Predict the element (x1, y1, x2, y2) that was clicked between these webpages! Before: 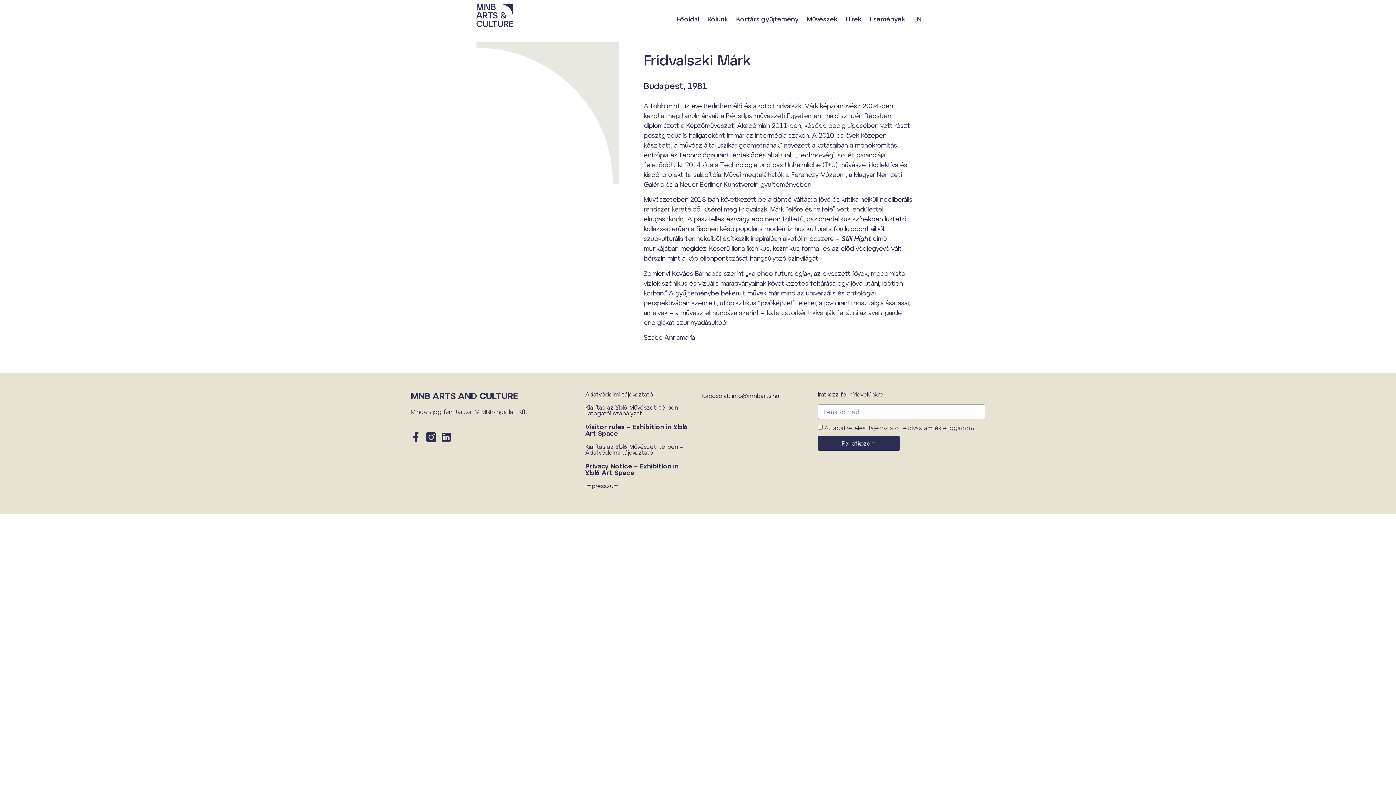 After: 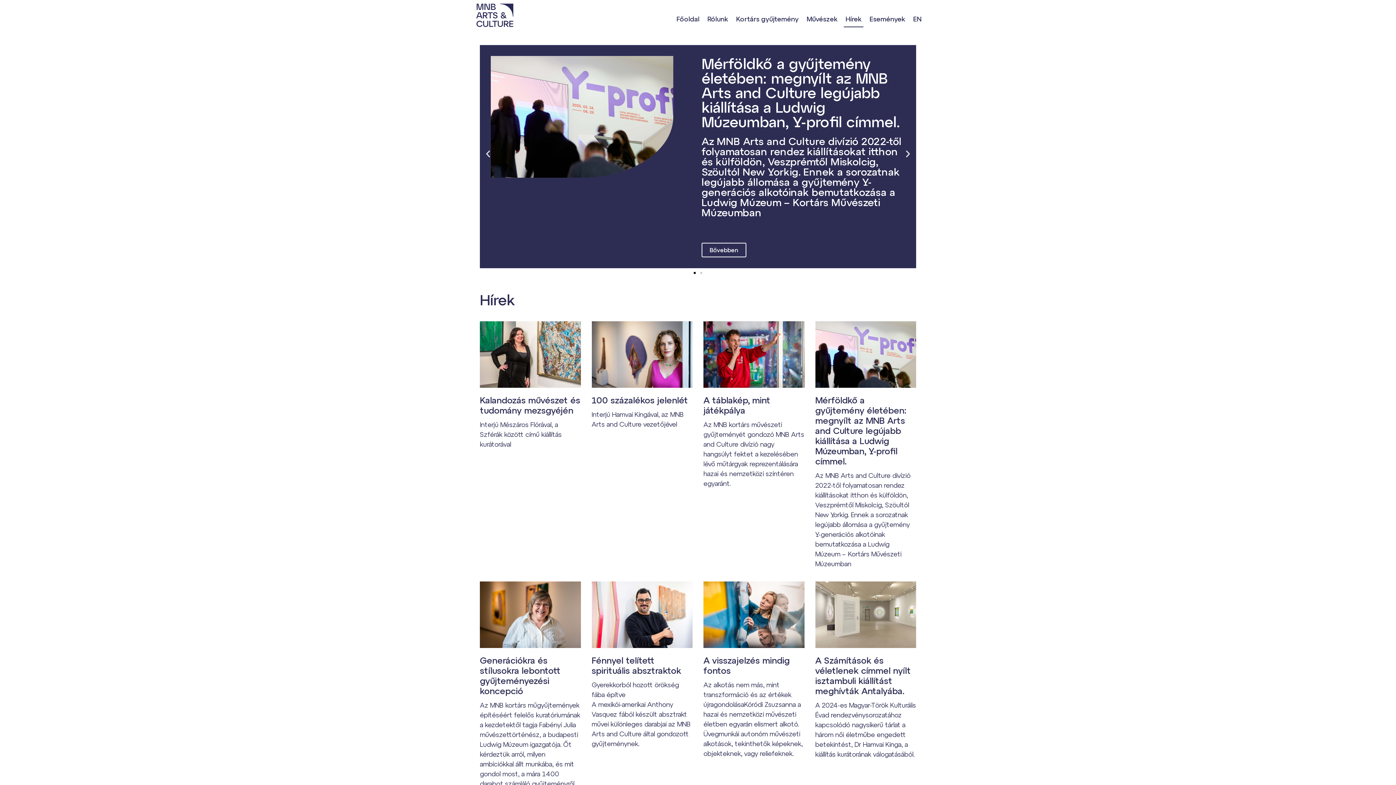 Action: label: Hírek bbox: (843, 10, 863, 27)